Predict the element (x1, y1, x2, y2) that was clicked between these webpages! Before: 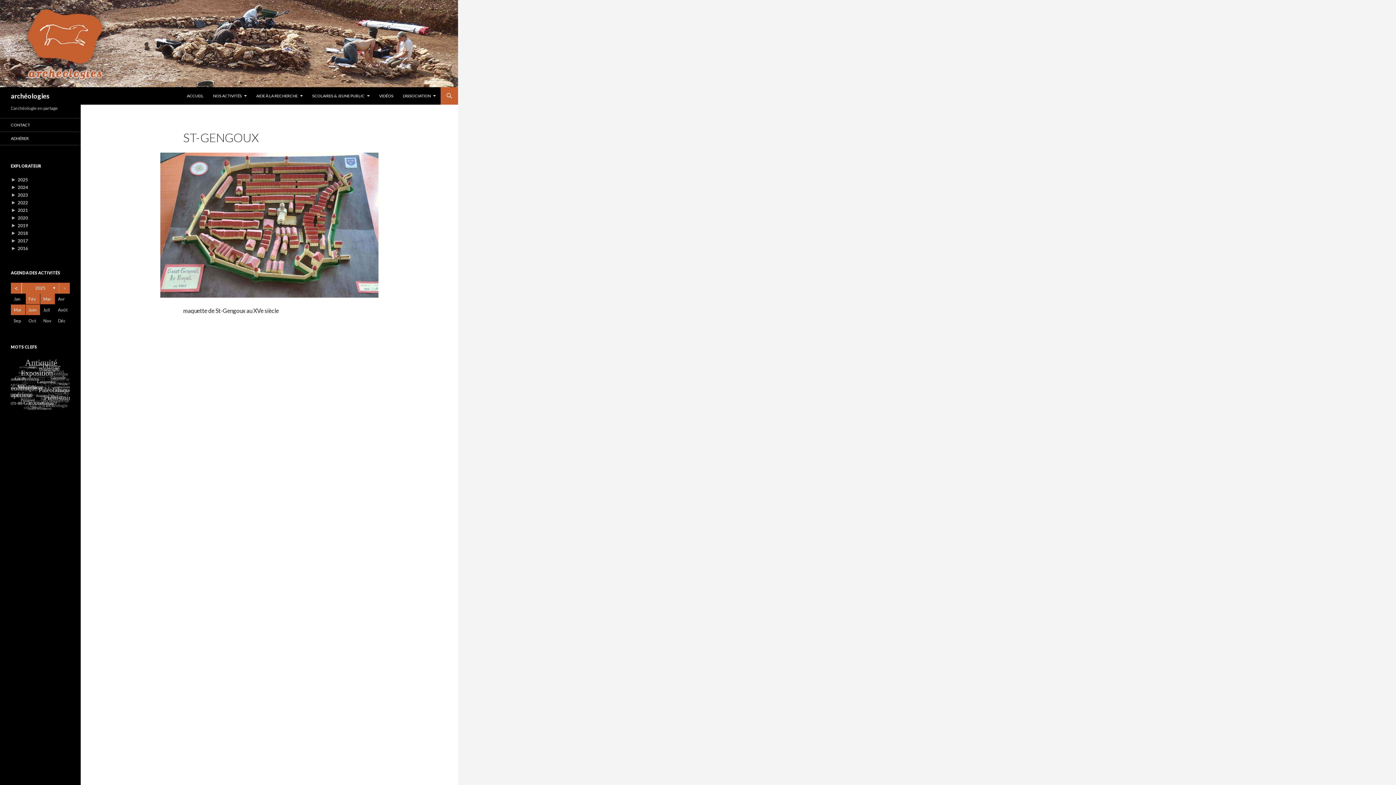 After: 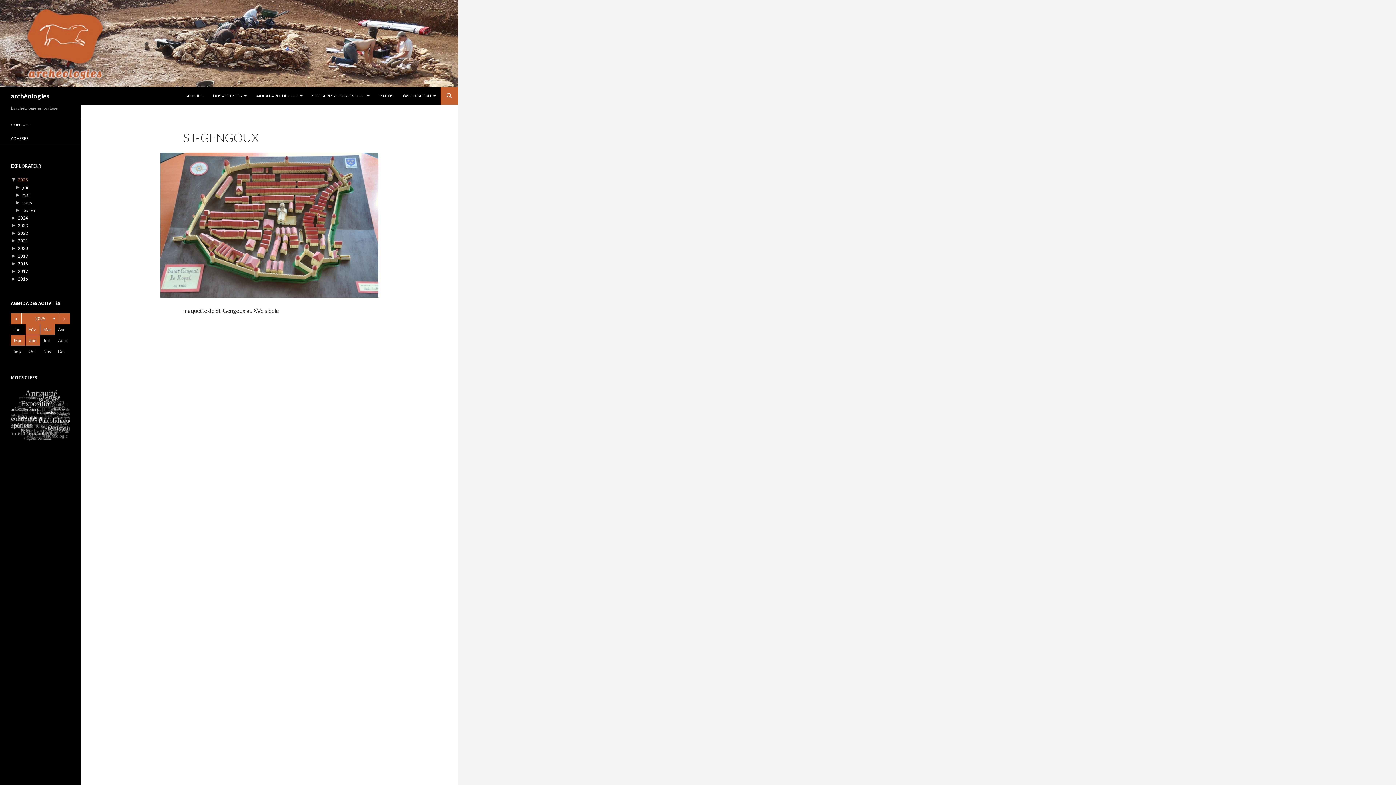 Action: label: 2025 bbox: (17, 177, 28, 182)